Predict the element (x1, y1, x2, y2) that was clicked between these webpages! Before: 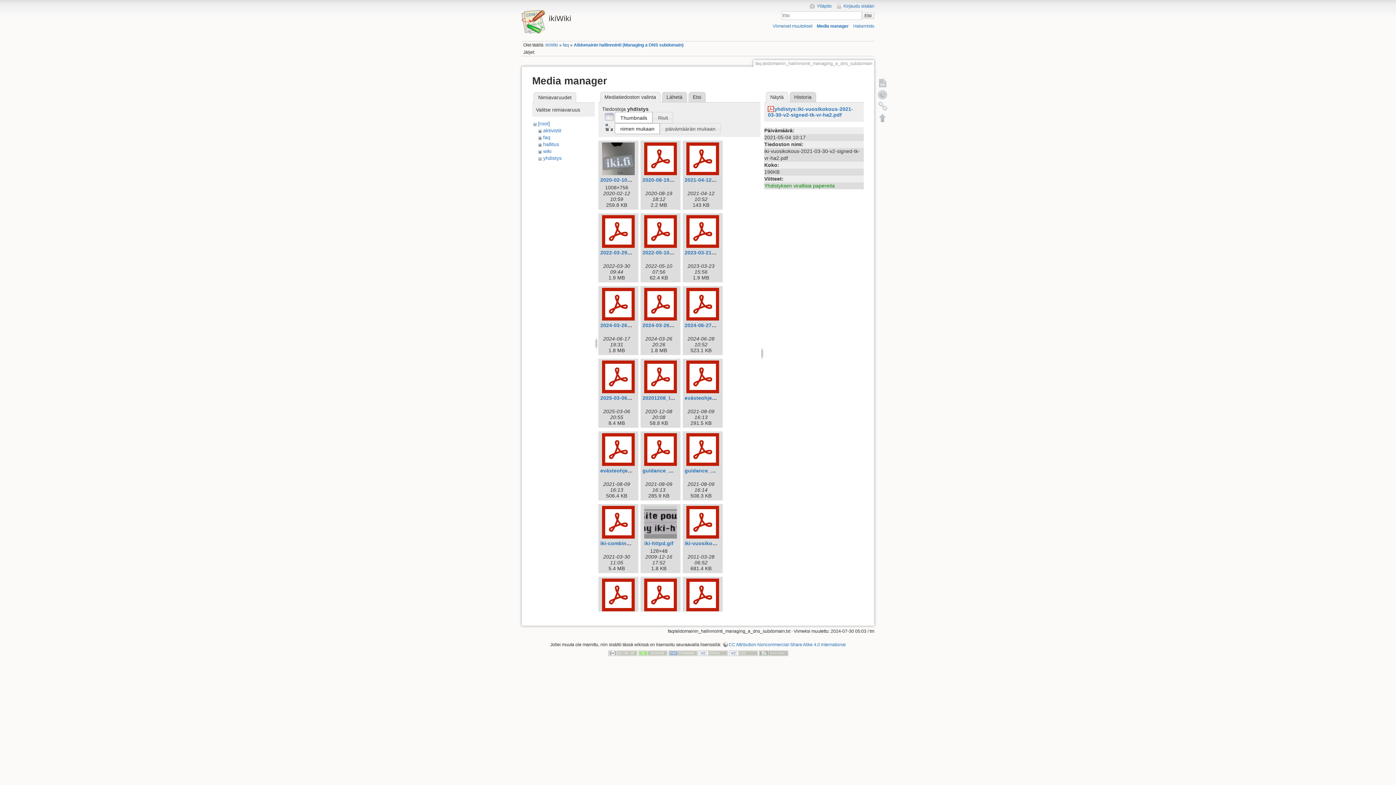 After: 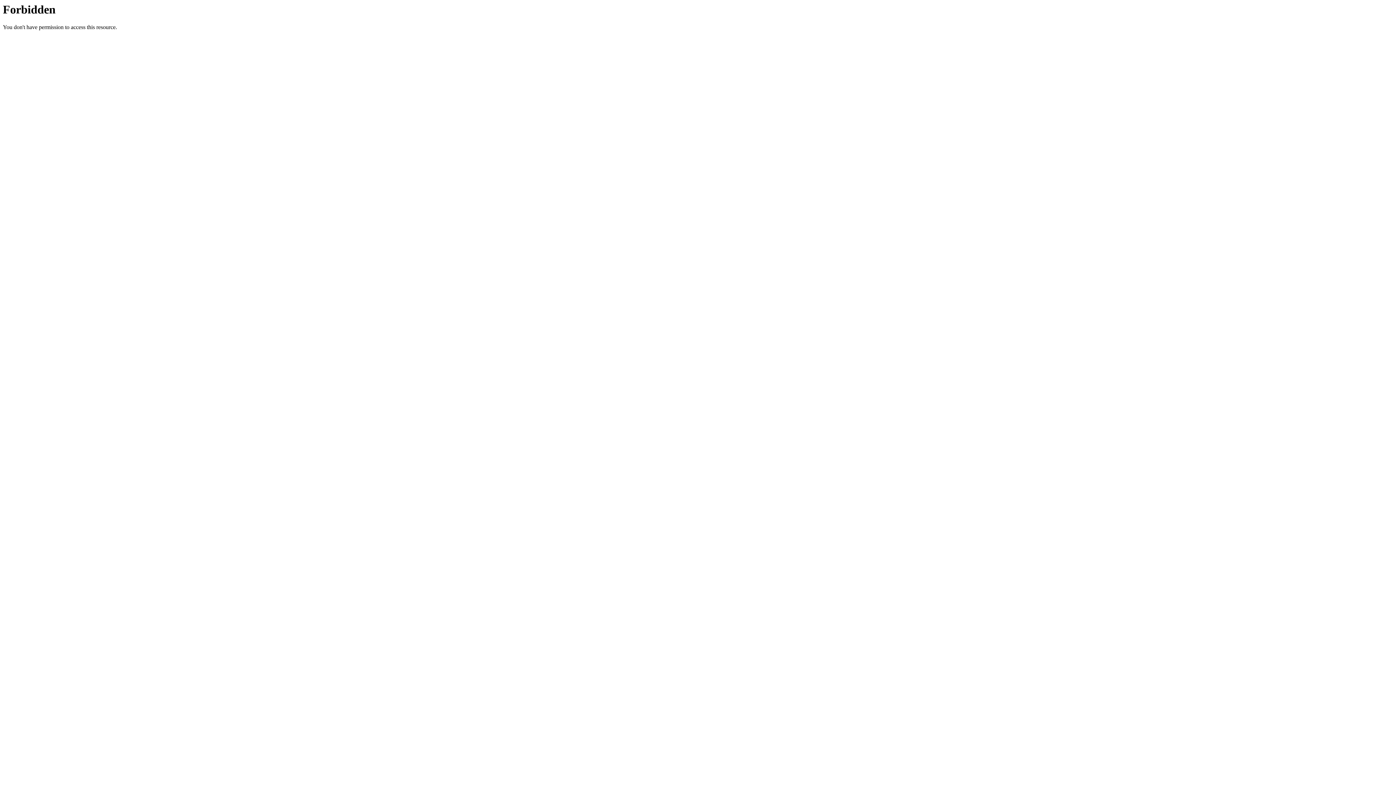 Action: bbox: (638, 650, 667, 655)